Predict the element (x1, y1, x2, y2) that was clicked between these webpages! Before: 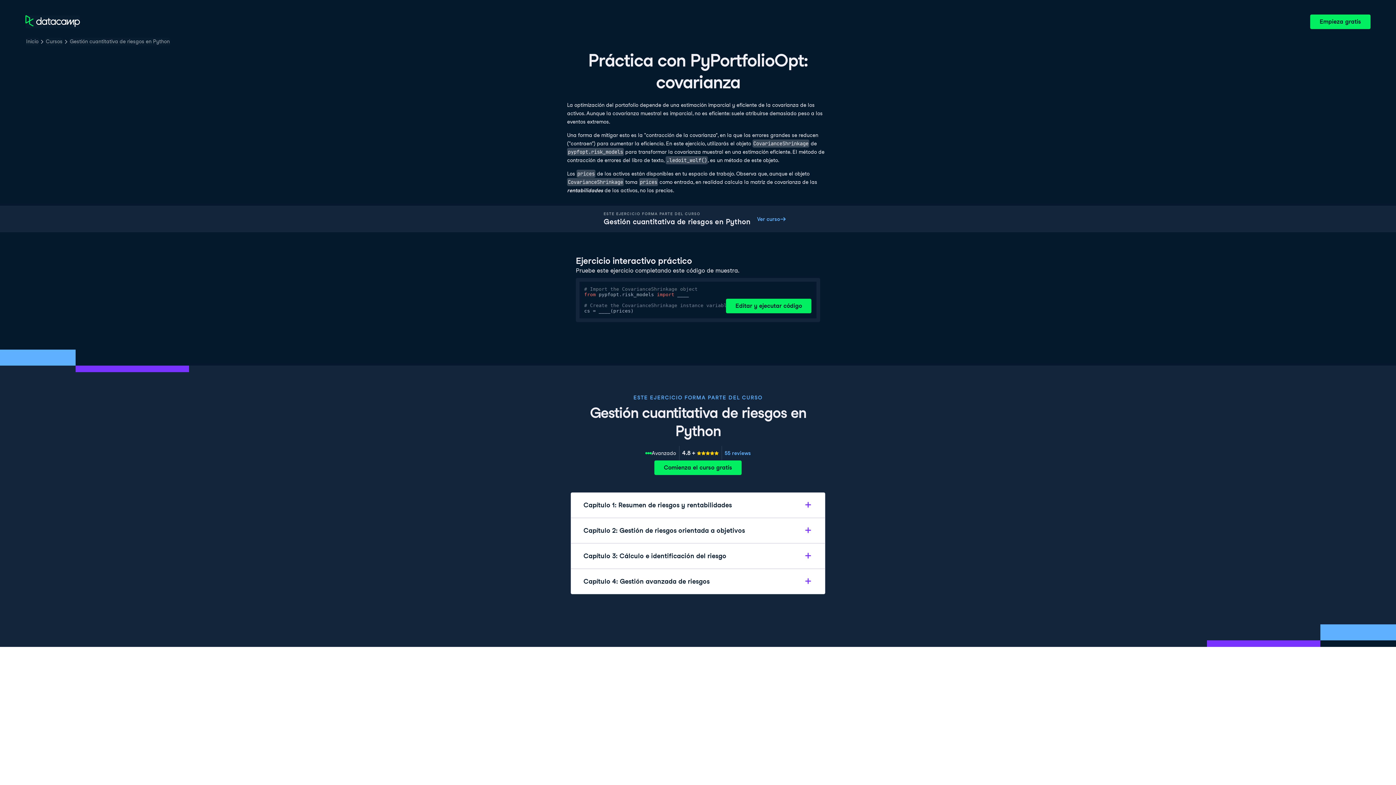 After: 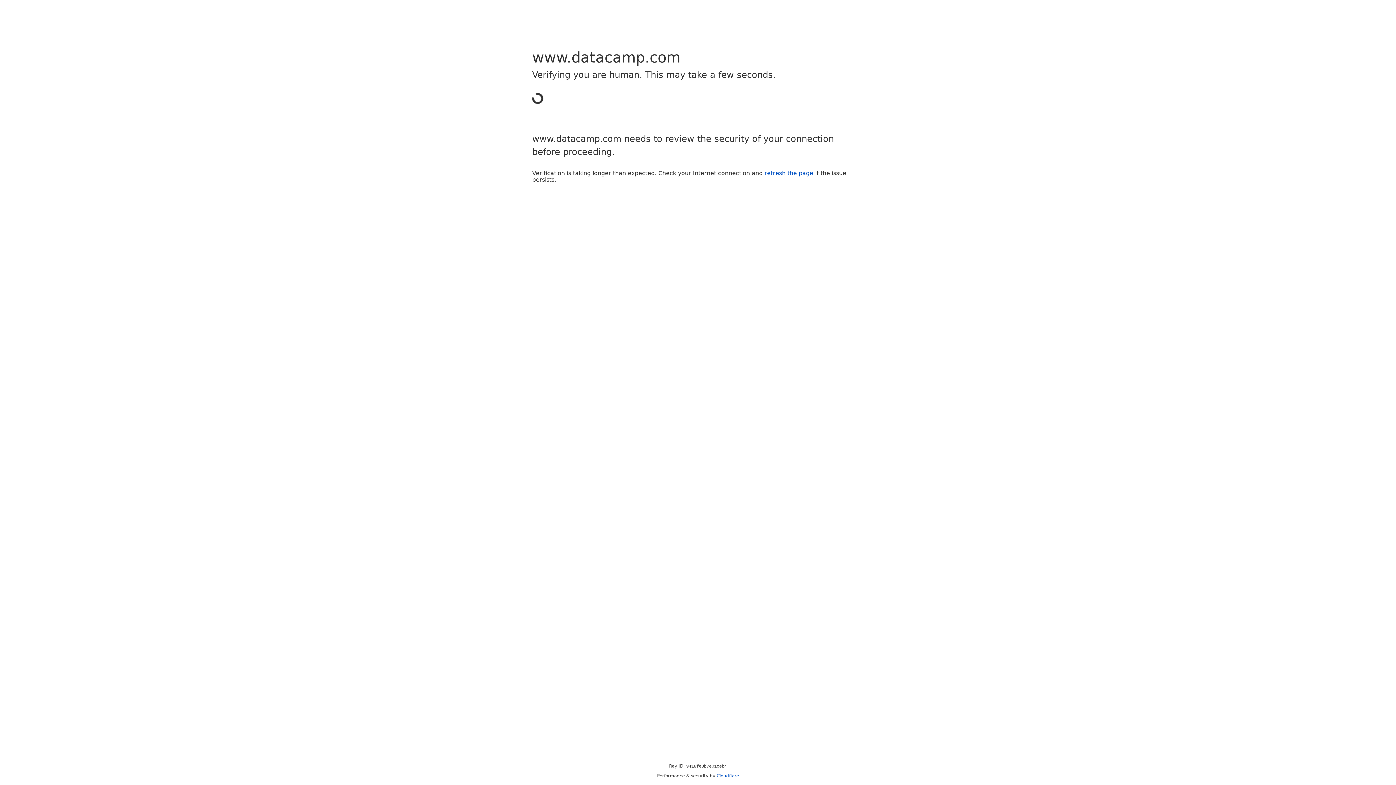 Action: bbox: (1310, 14, 1370, 29) label: Empieza gratis